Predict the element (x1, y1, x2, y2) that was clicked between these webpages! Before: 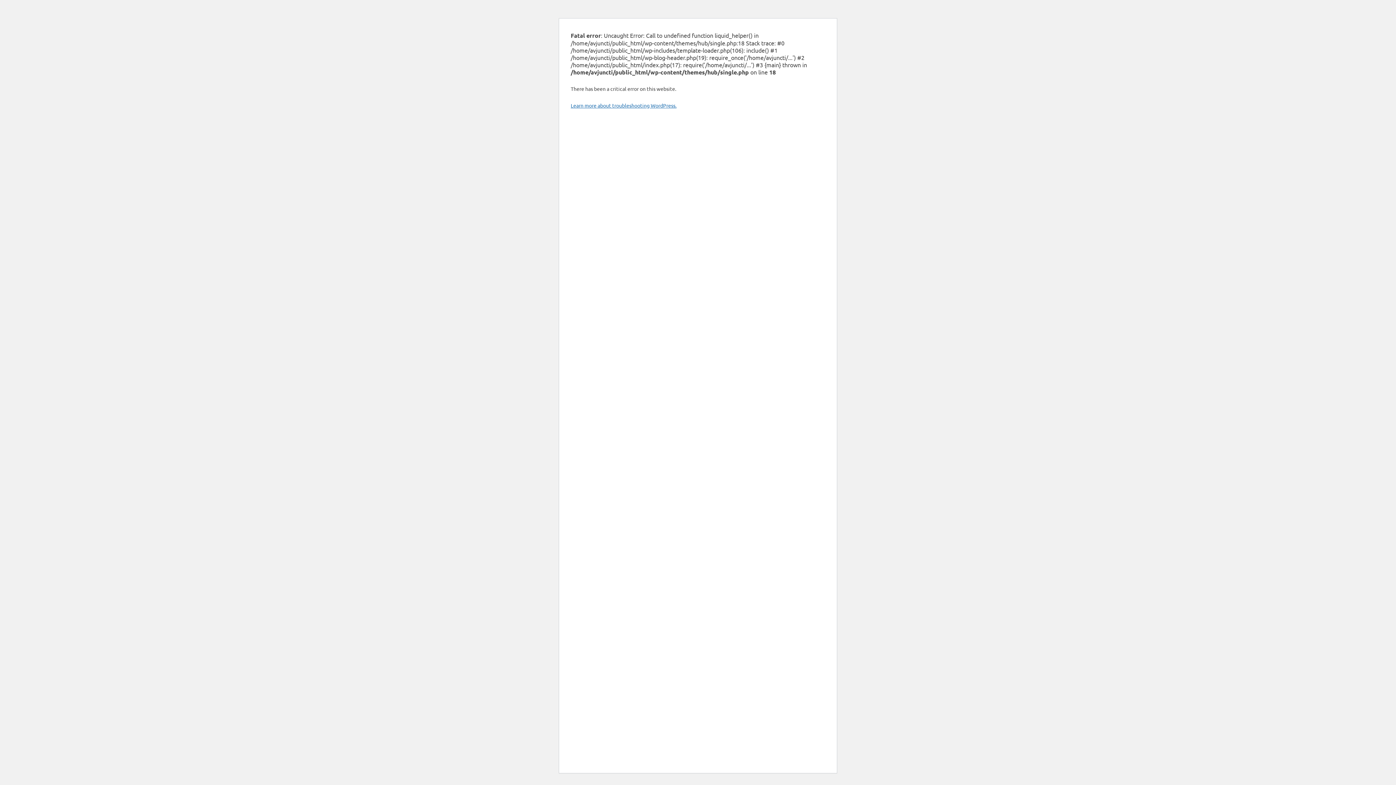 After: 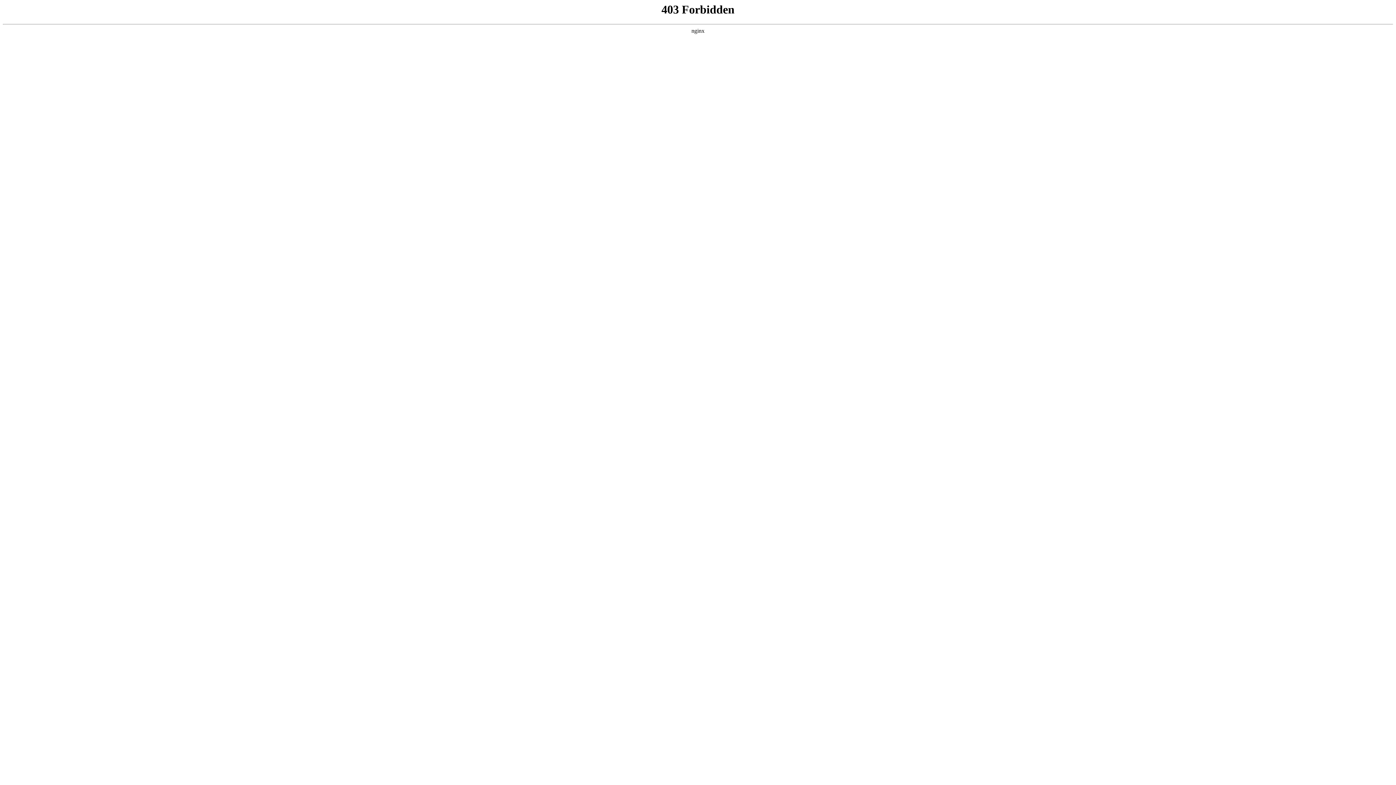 Action: bbox: (570, 102, 676, 108) label: Learn more about troubleshooting WordPress.